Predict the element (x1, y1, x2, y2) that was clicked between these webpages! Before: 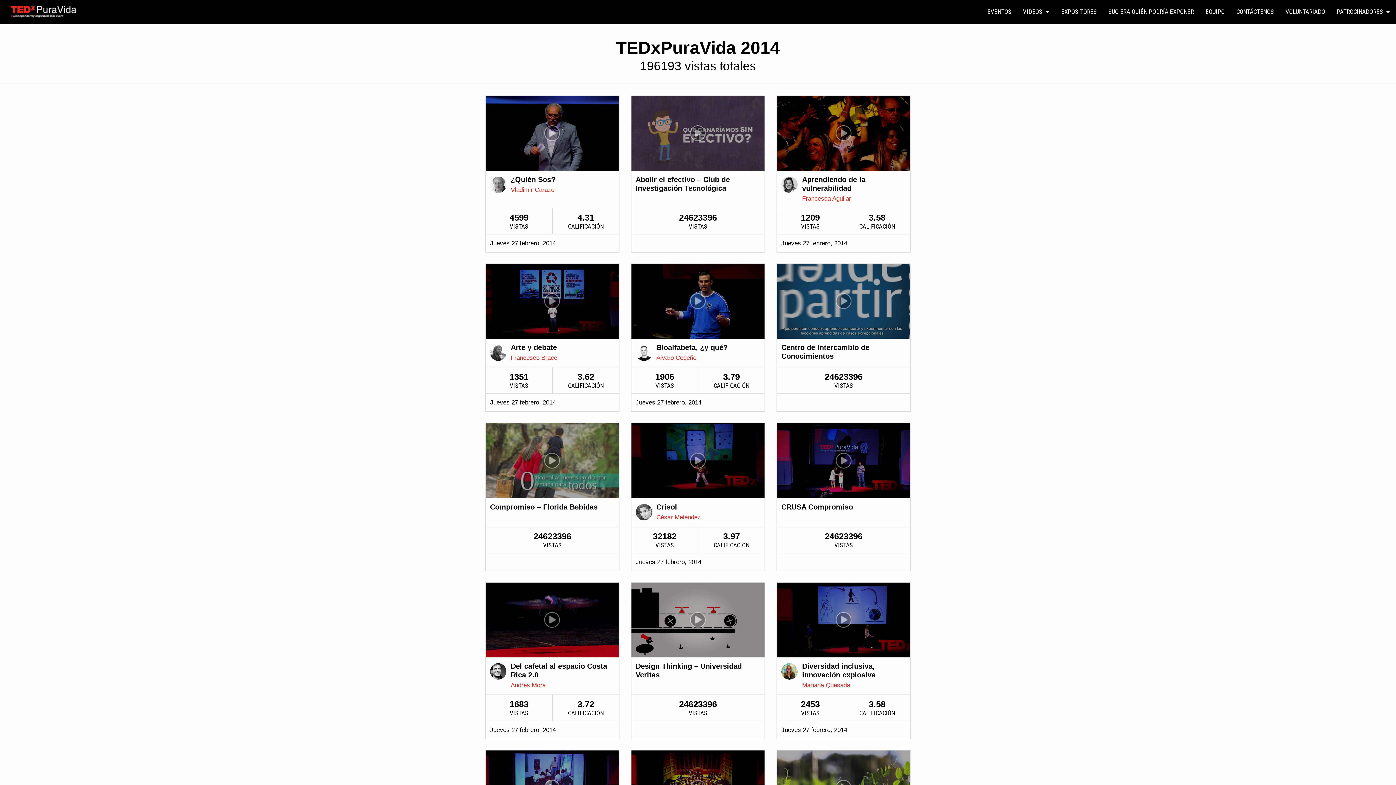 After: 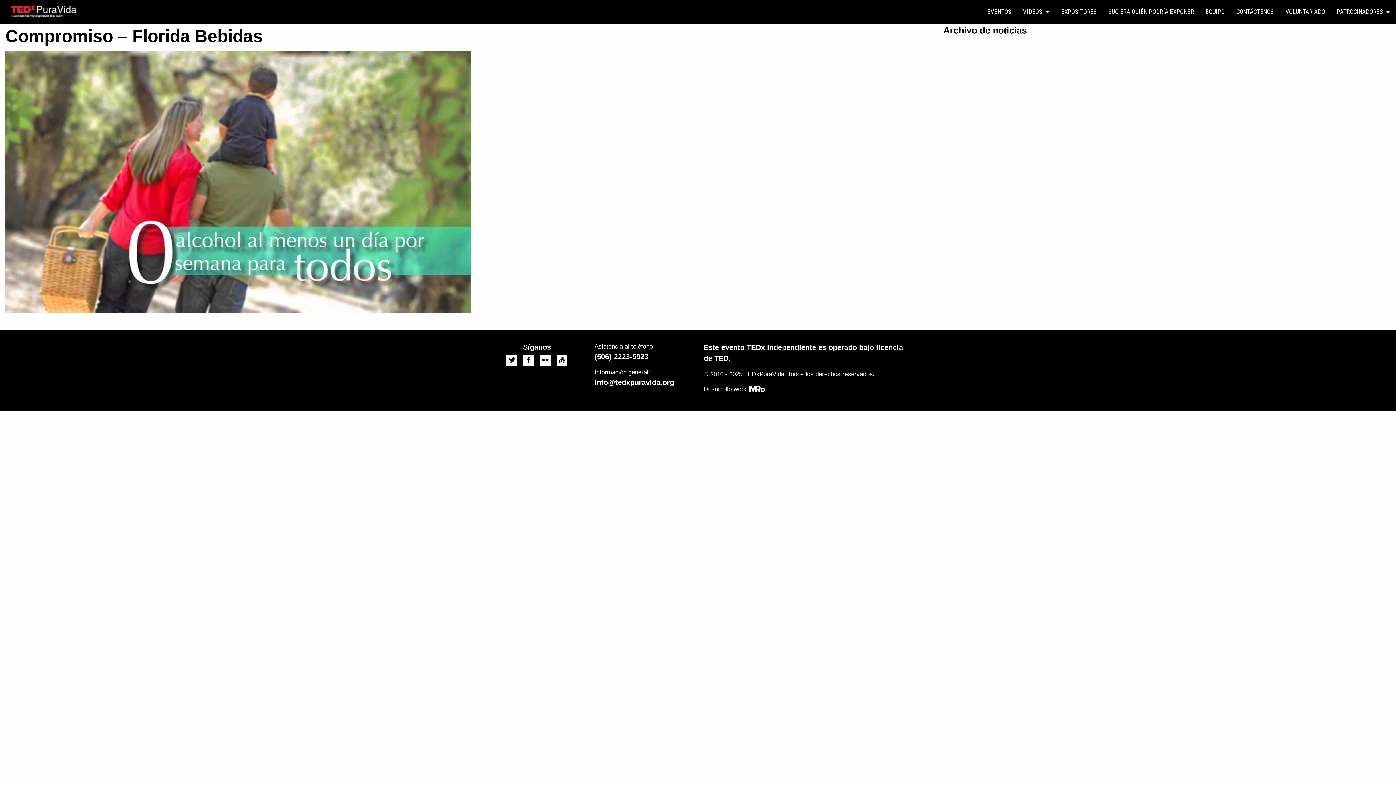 Action: bbox: (490, 503, 597, 511) label: Compromiso – Florida Bebidas